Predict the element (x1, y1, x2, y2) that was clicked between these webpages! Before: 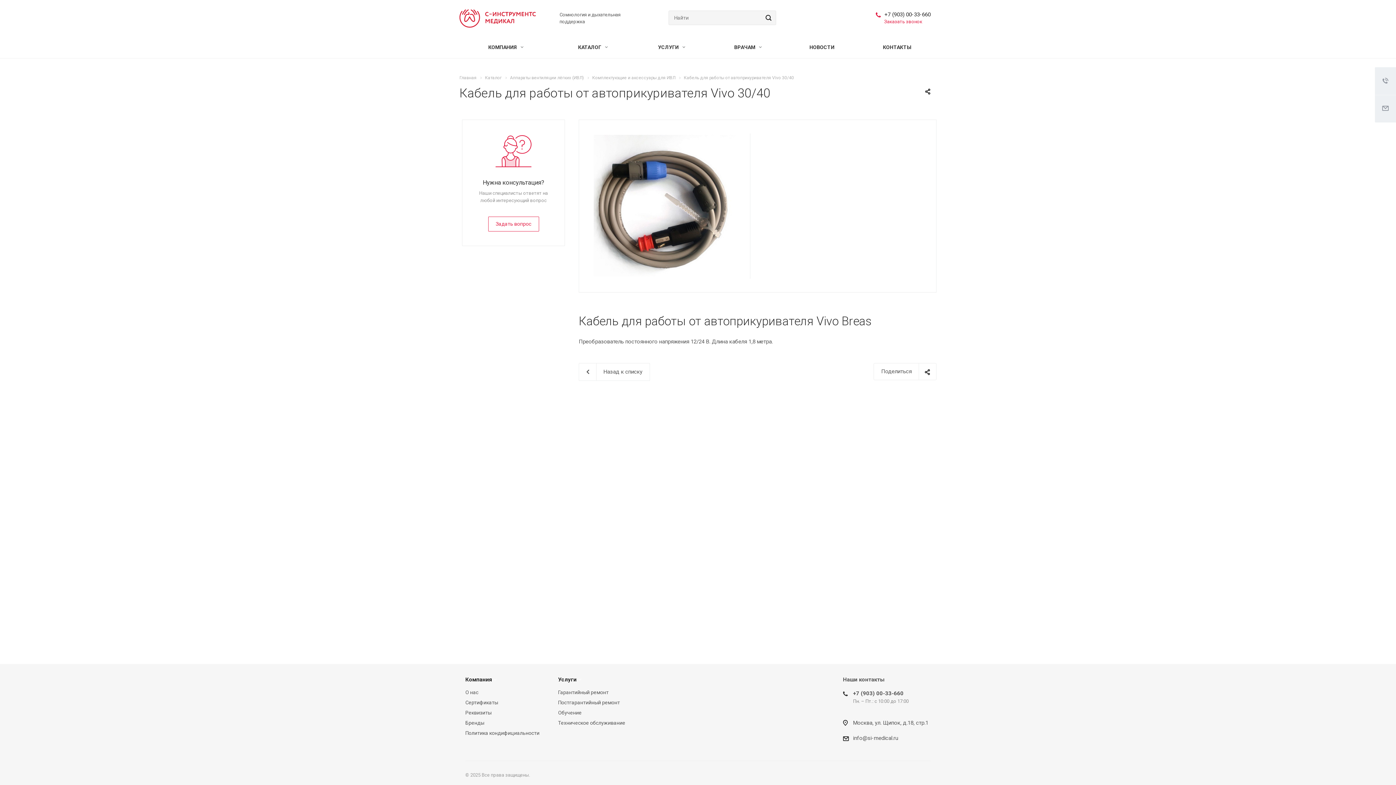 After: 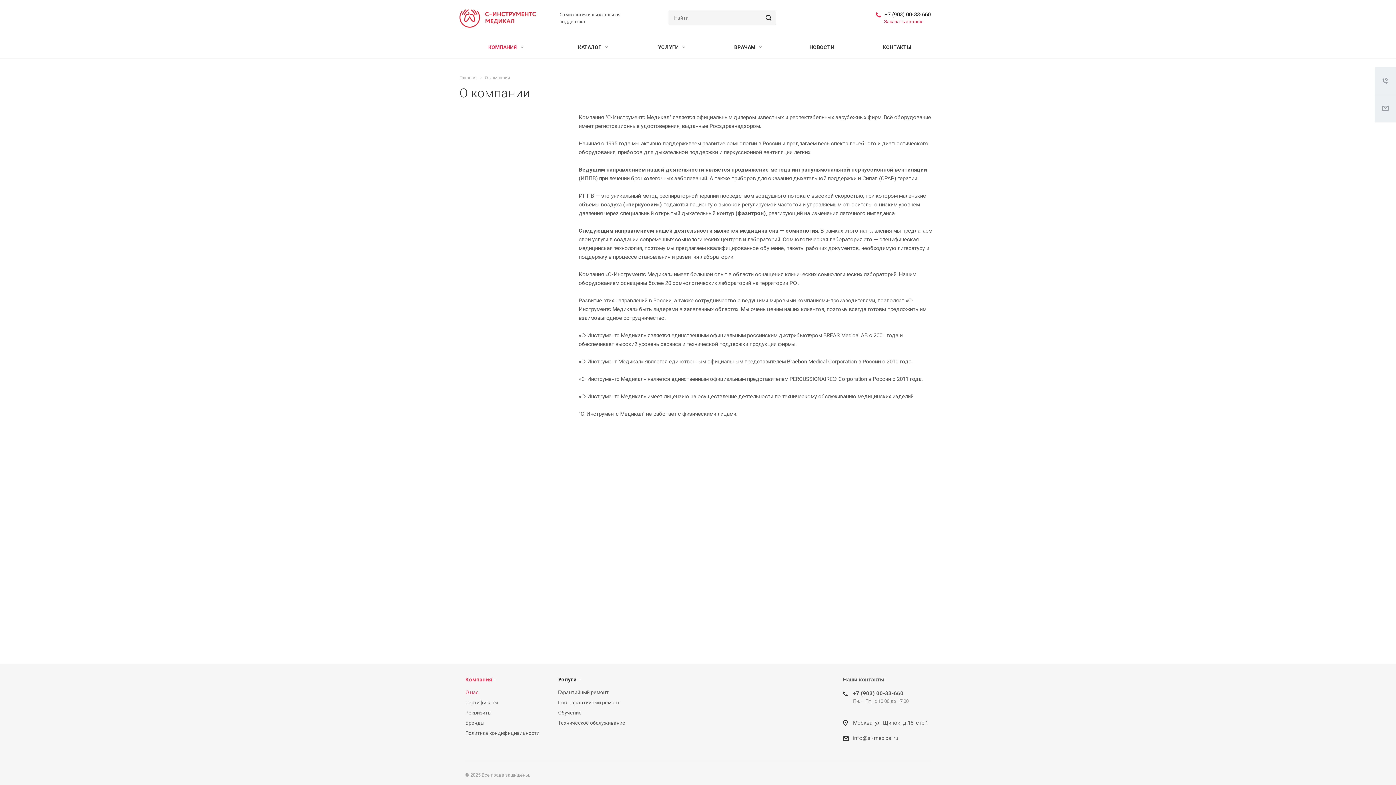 Action: label: Компания bbox: (465, 676, 492, 683)